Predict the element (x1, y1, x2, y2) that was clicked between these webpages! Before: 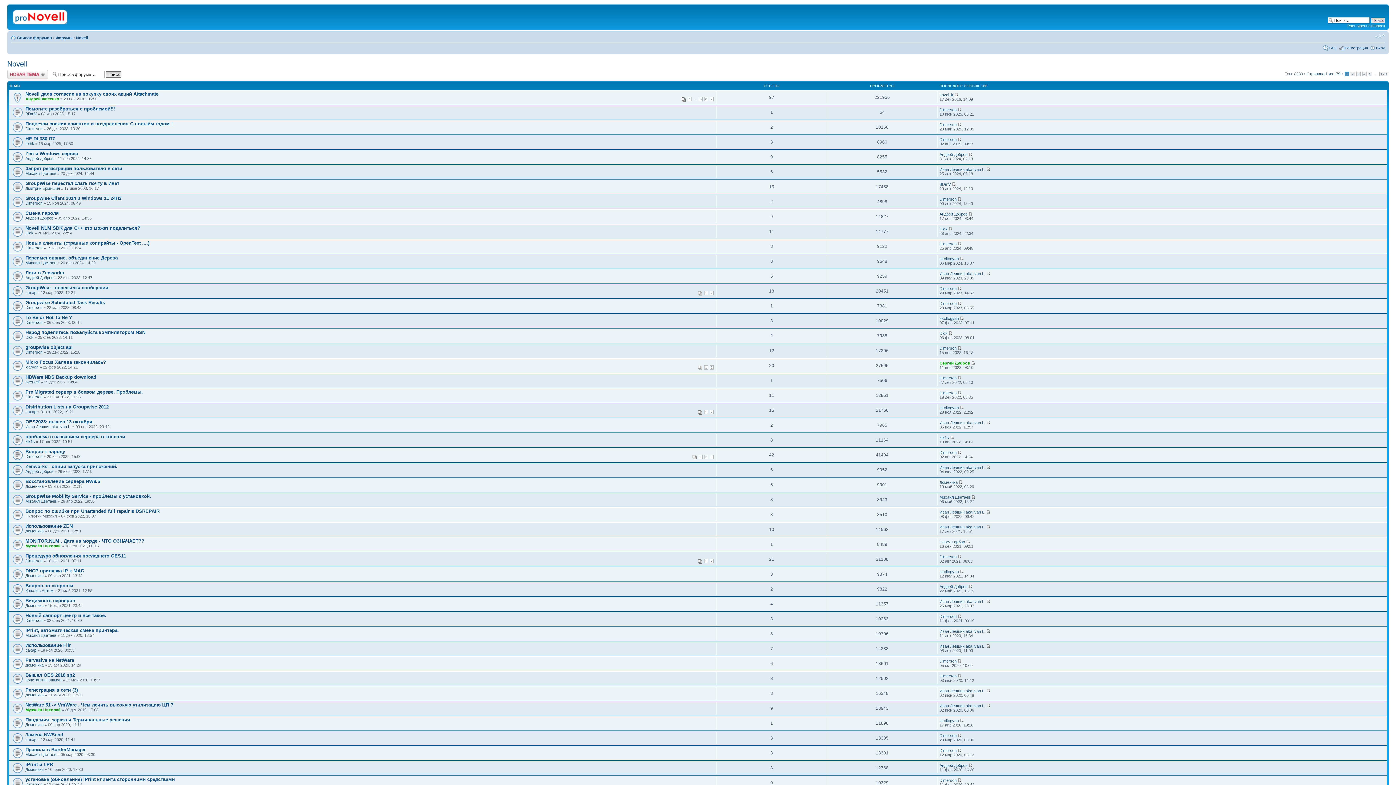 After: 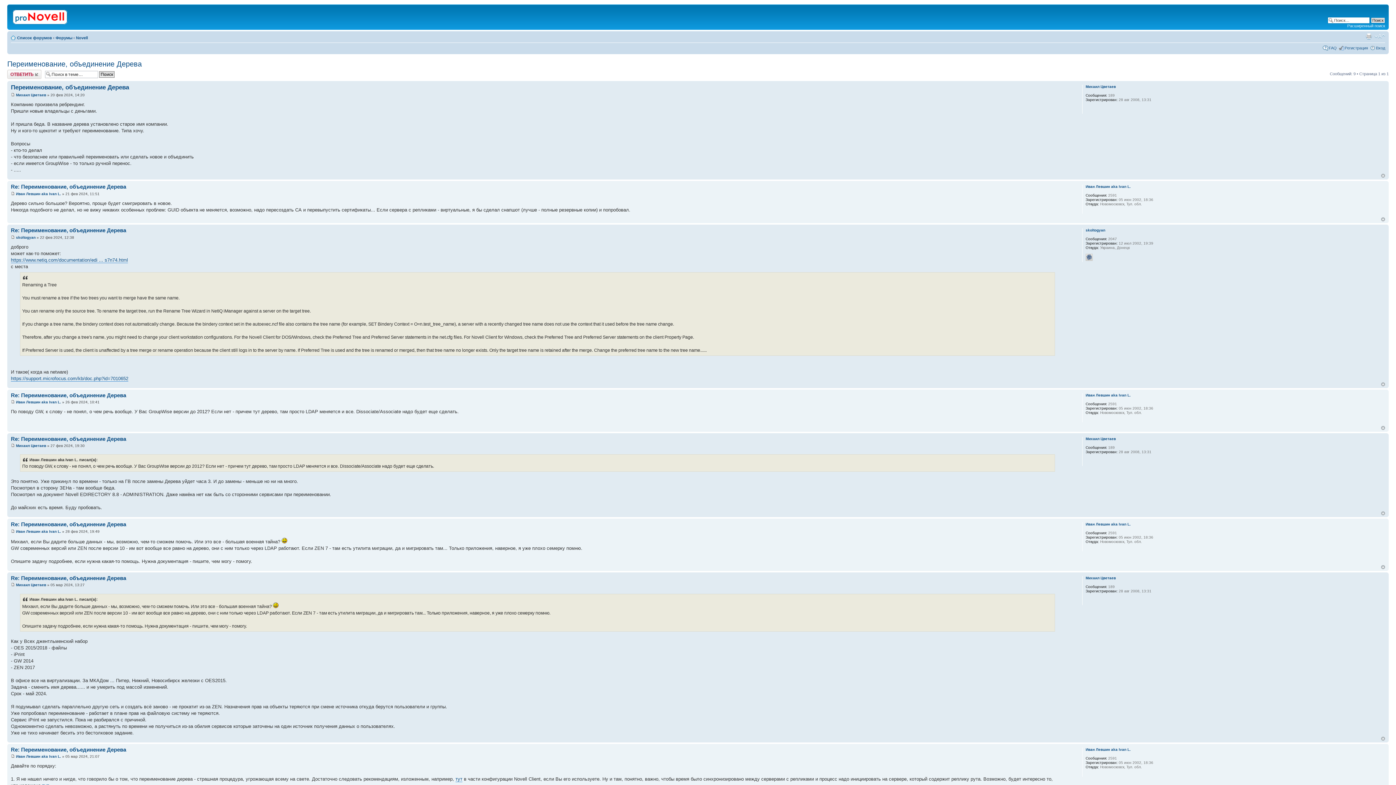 Action: label: Переименование, объединение Дерева bbox: (25, 255, 117, 260)